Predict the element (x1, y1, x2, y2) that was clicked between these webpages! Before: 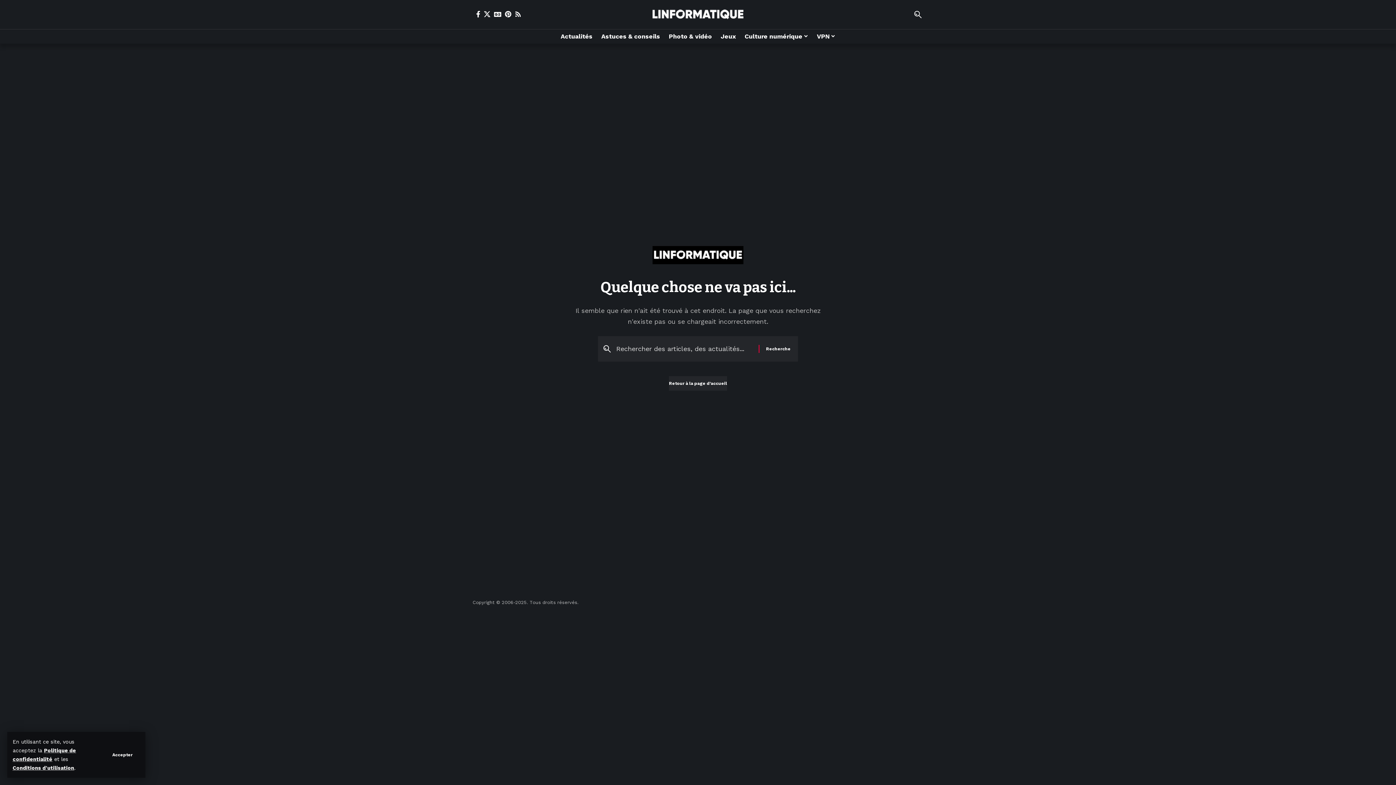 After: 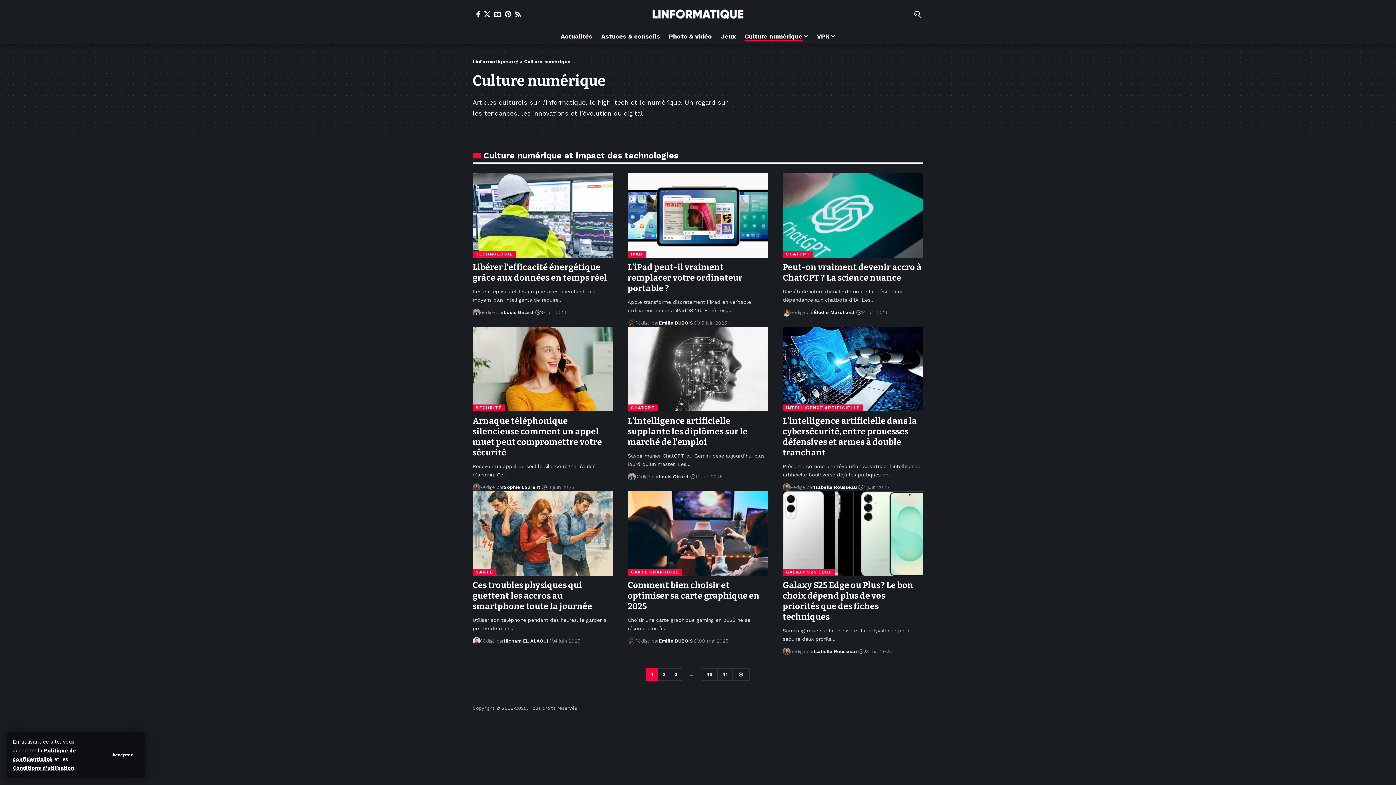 Action: bbox: (740, 29, 812, 43) label: Culture numérique